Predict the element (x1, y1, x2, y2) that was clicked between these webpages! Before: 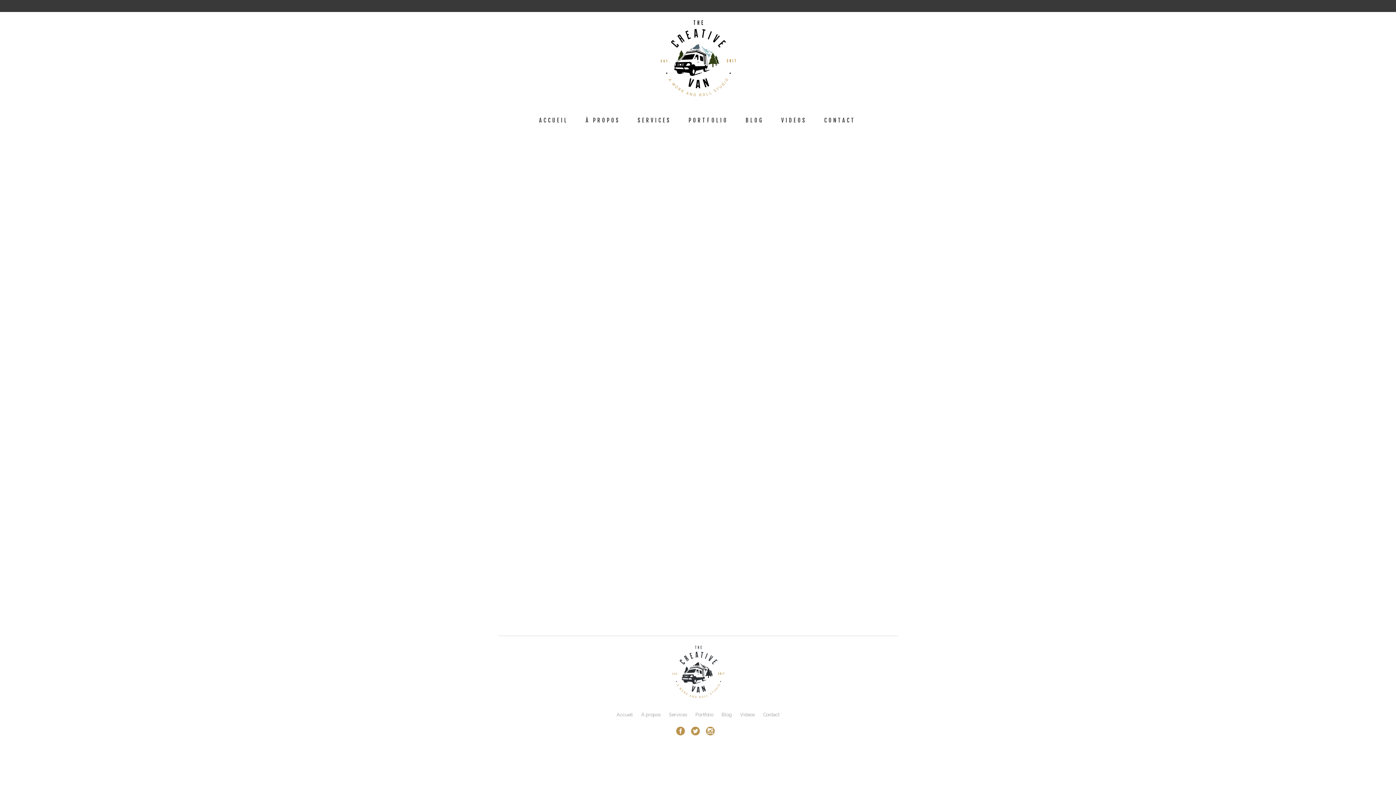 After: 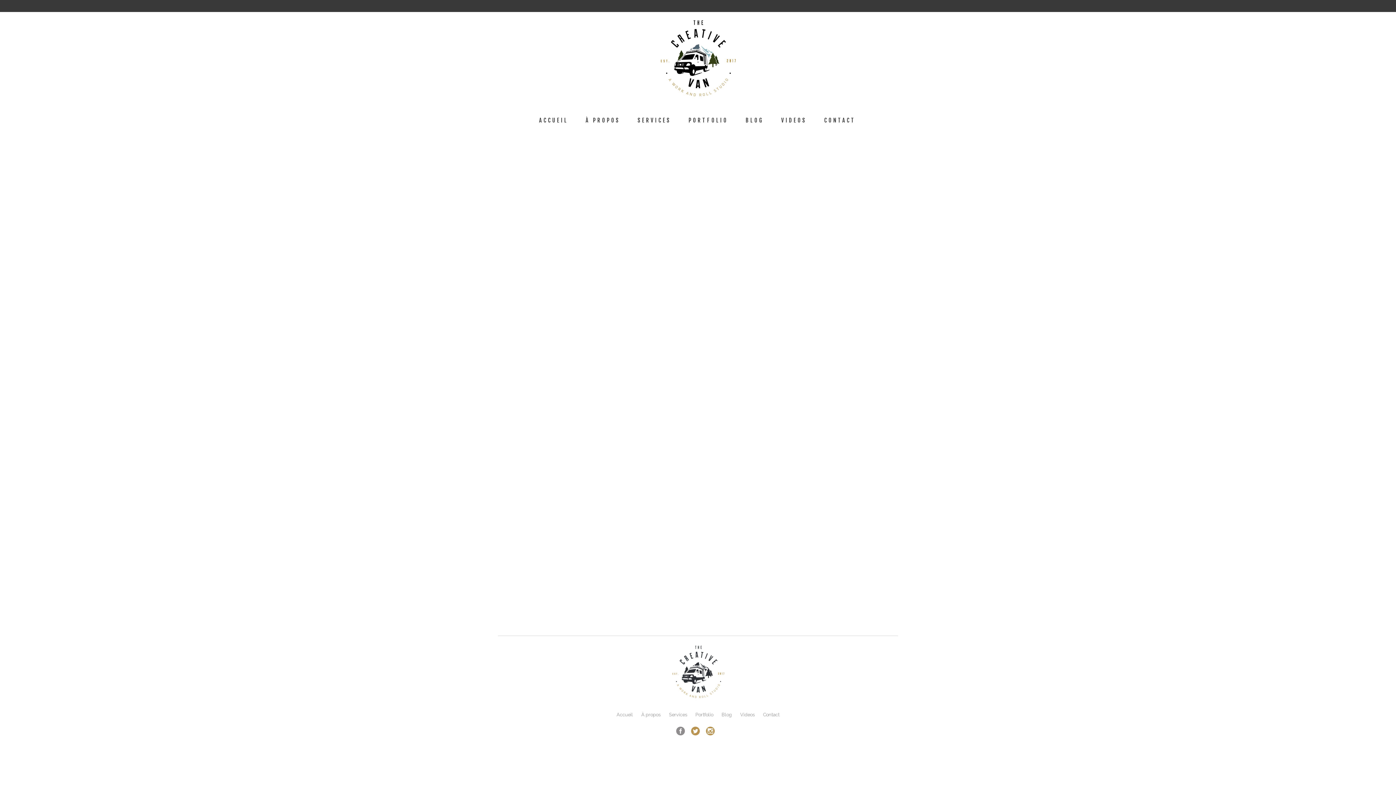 Action: bbox: (676, 730, 685, 736)